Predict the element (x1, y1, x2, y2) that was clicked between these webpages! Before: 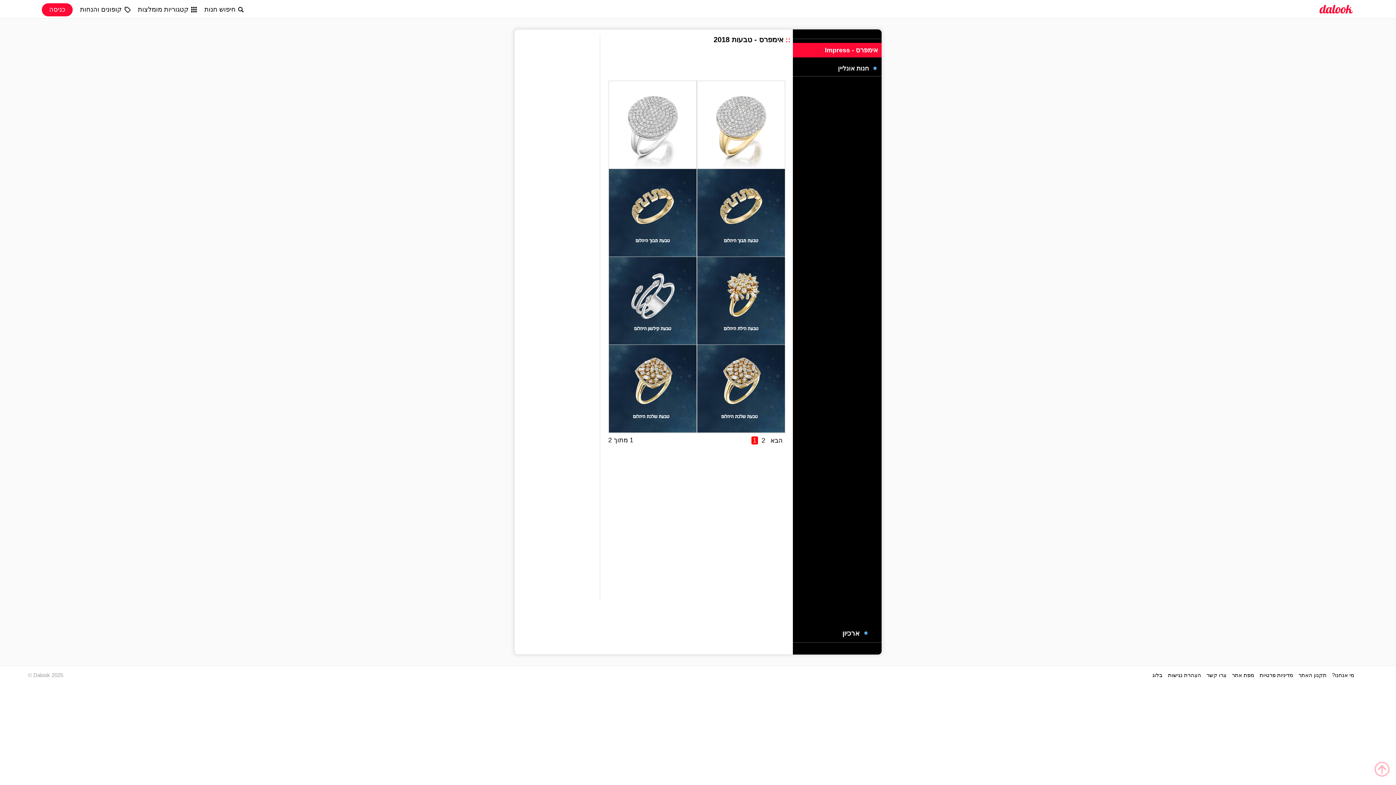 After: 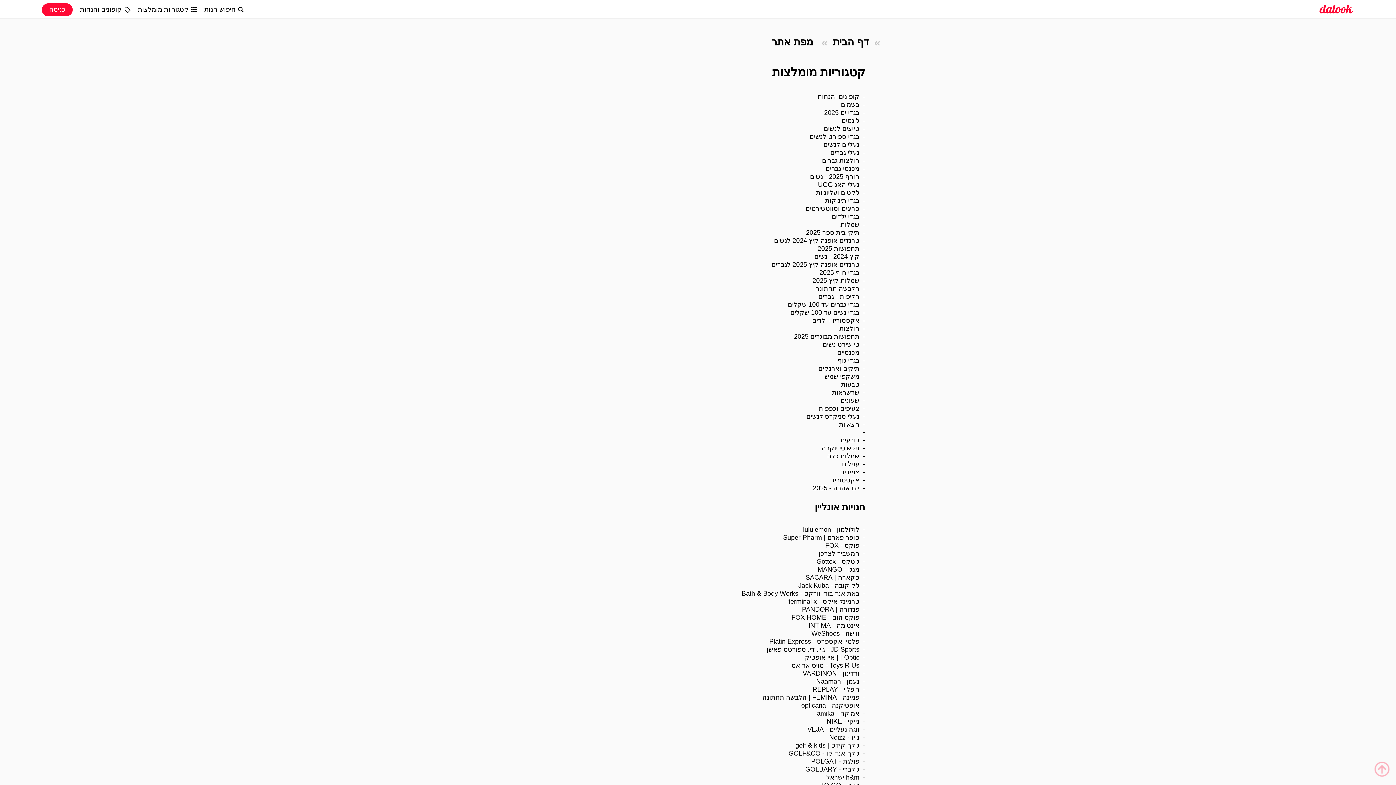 Action: label: מפת אתר bbox: (1232, 672, 1254, 678)